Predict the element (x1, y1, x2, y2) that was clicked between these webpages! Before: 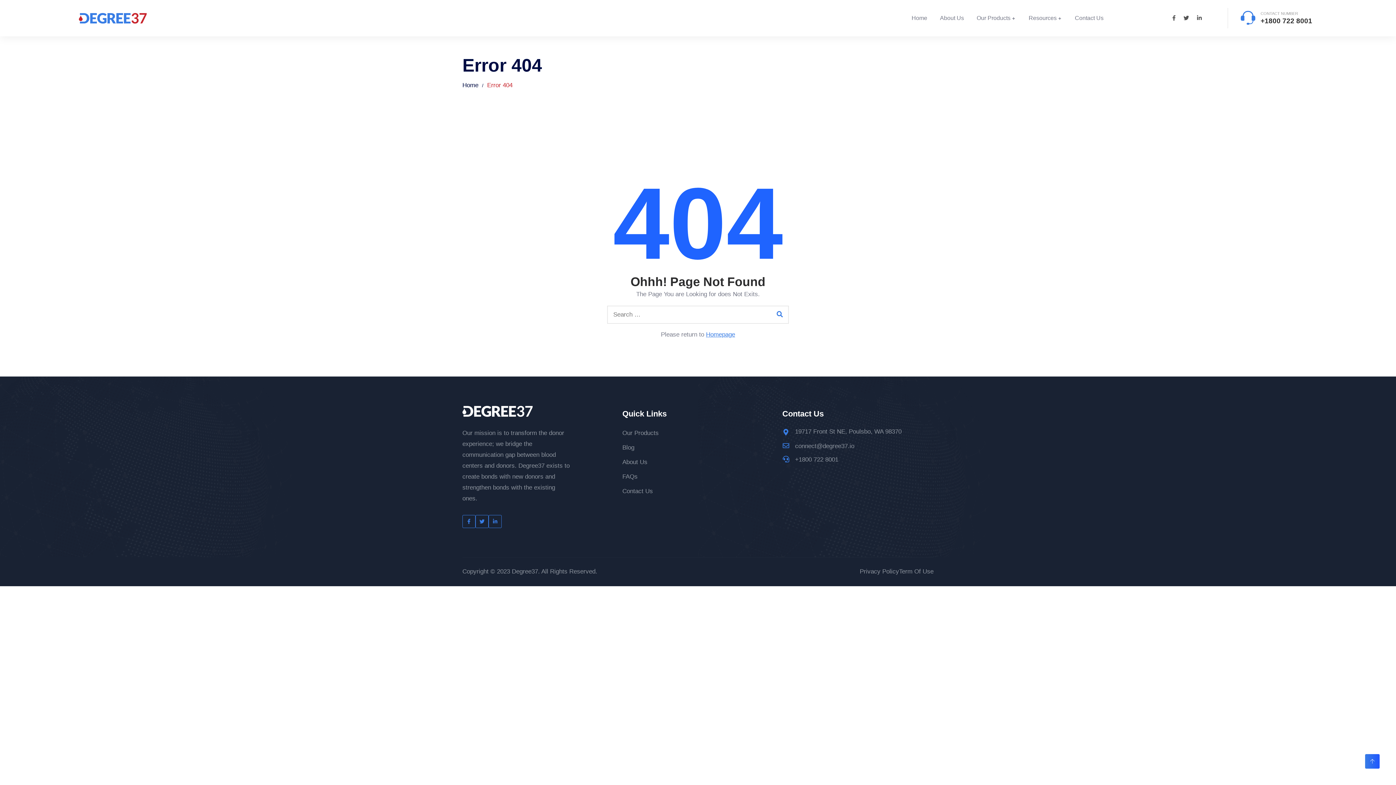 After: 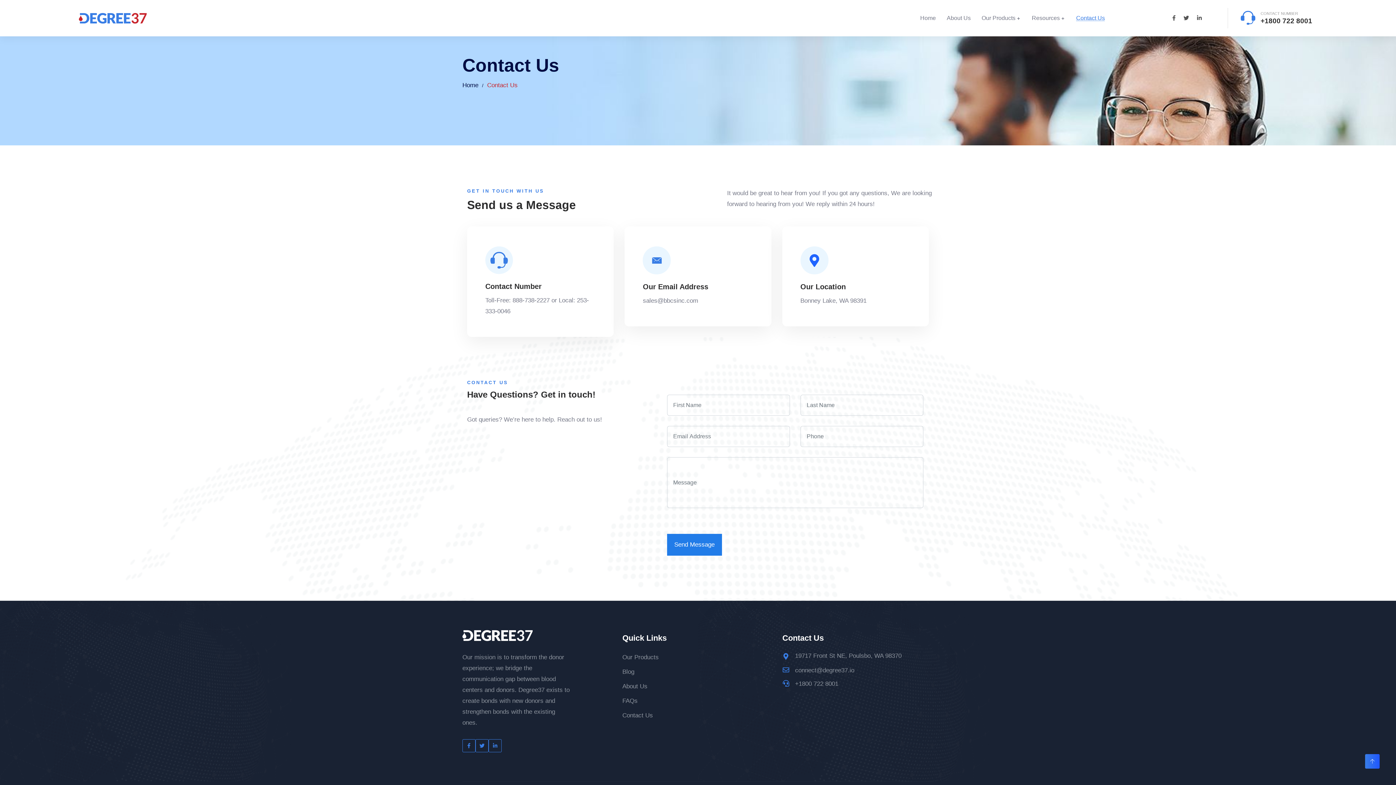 Action: bbox: (1075, 14, 1103, 22) label: Contact Us